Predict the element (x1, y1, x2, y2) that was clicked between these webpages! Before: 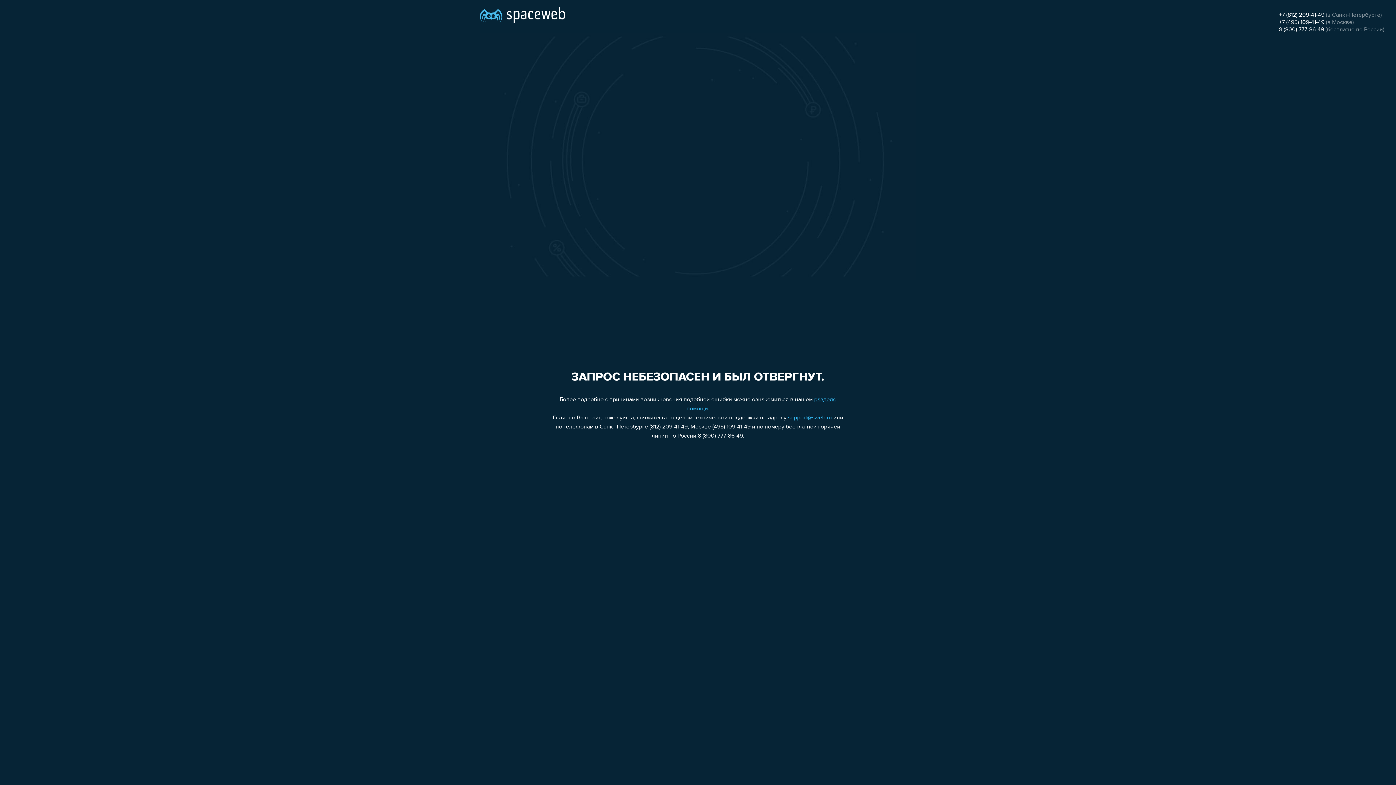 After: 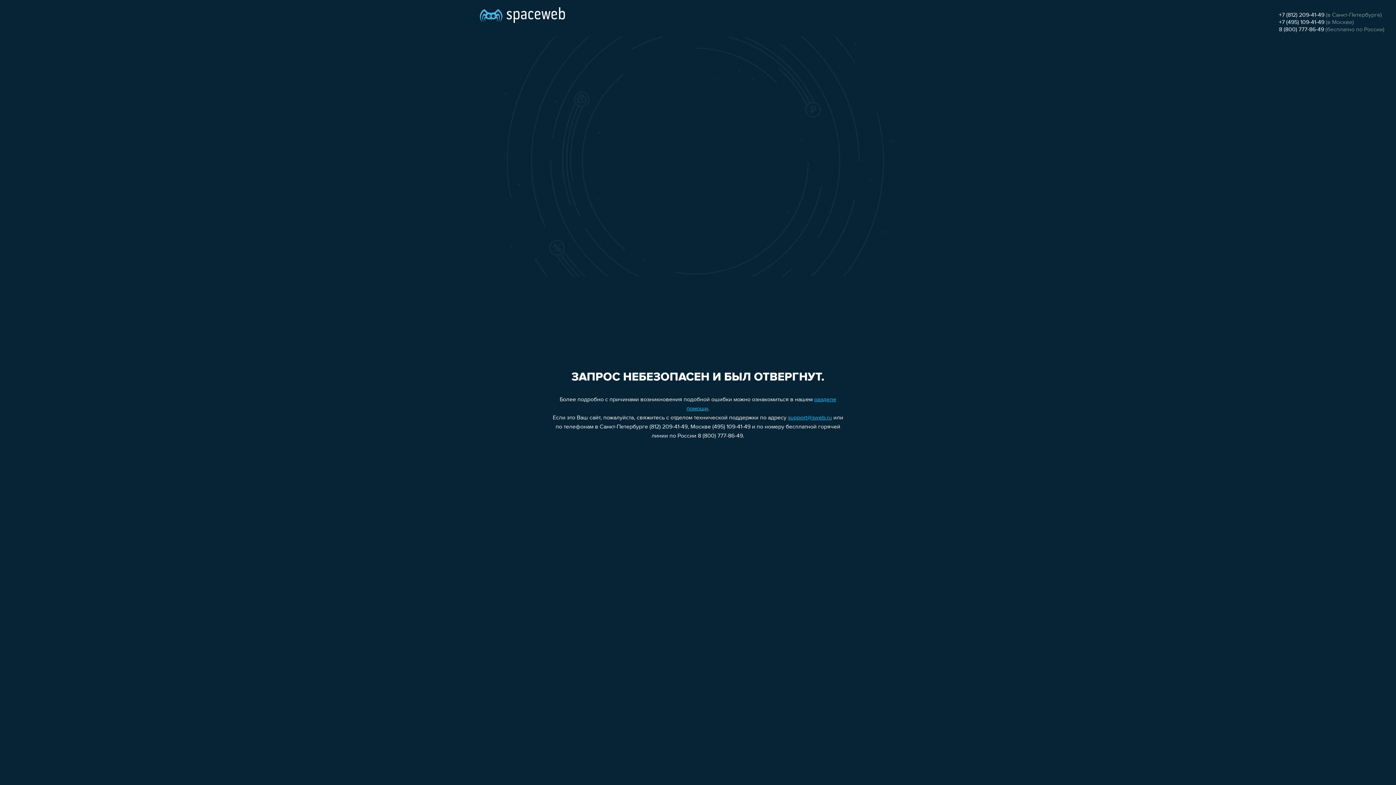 Action: label: +7 (812) 209-41-49 bbox: (1279, 12, 1324, 18)